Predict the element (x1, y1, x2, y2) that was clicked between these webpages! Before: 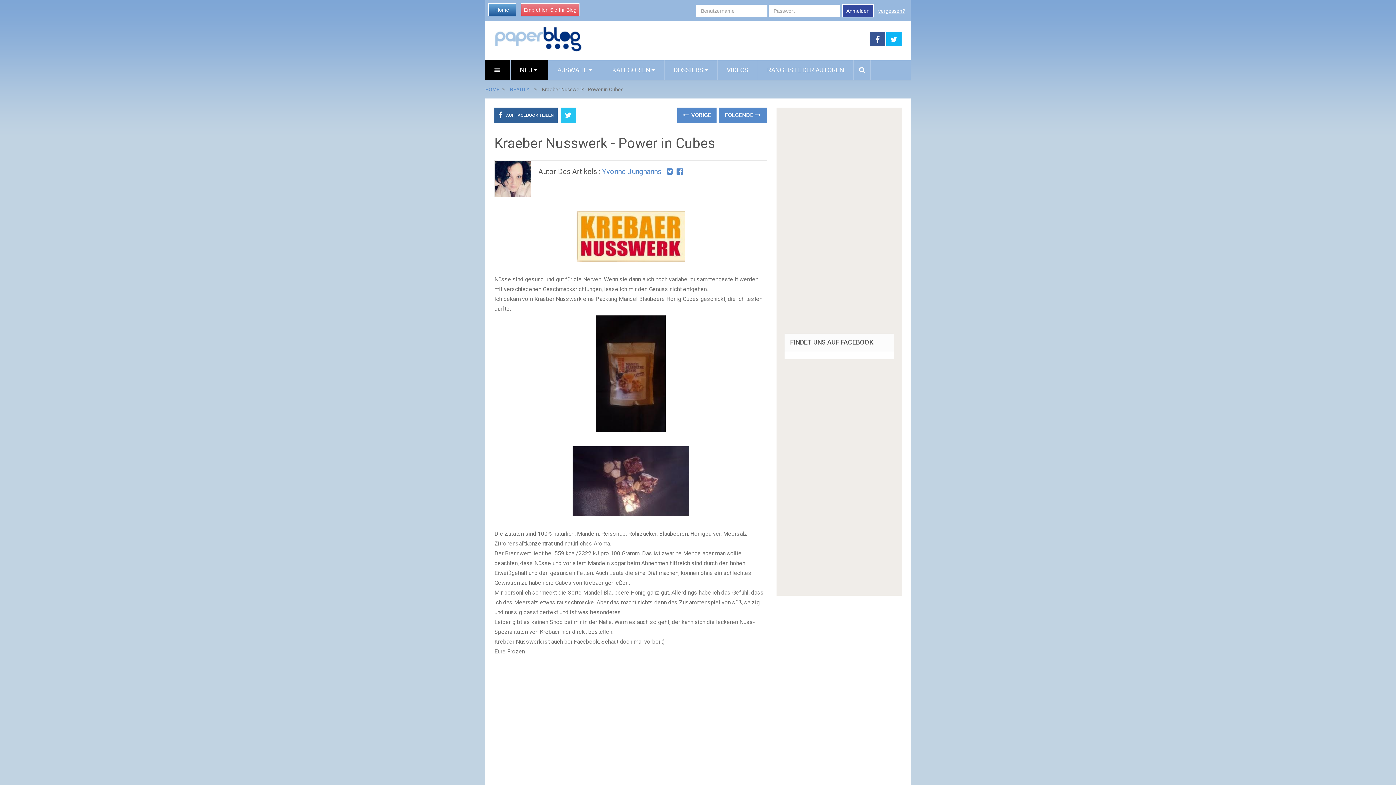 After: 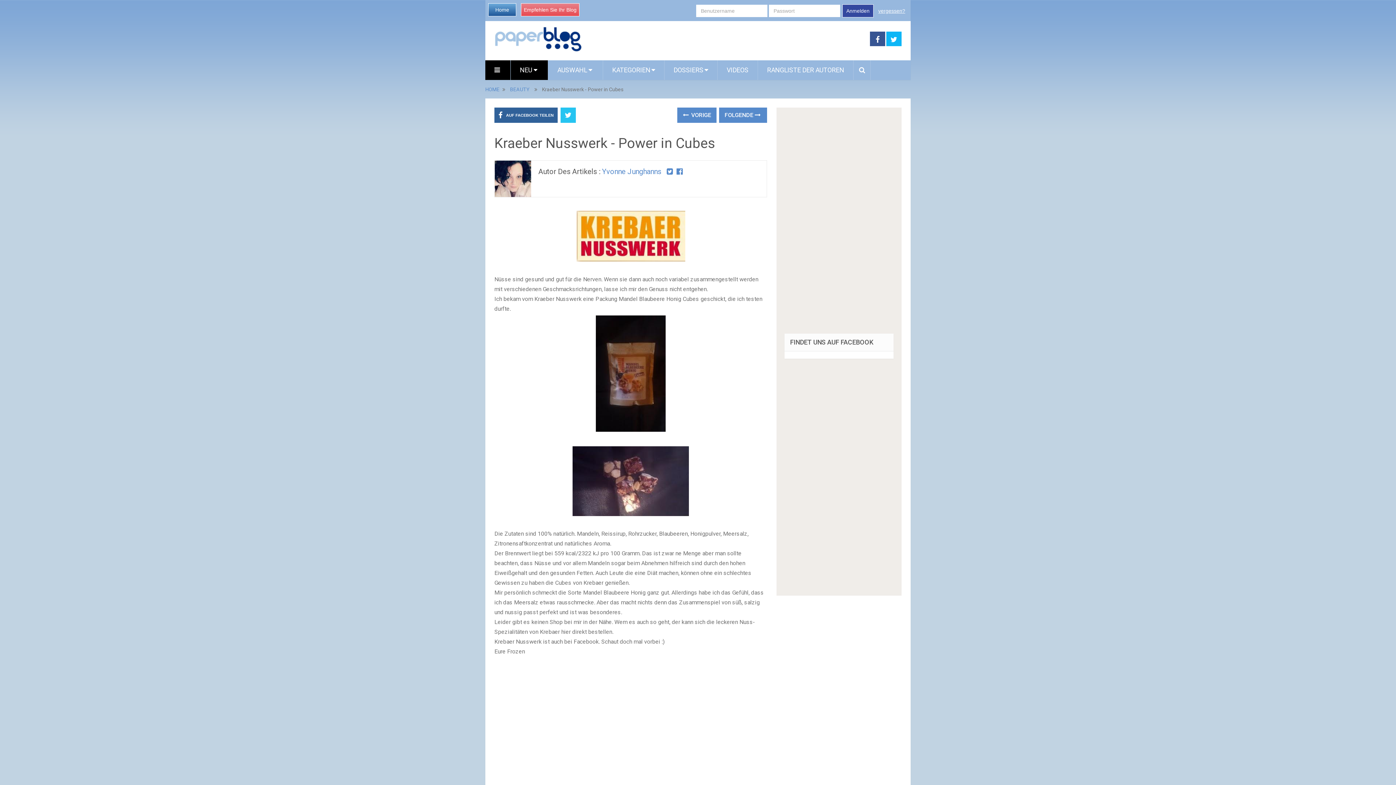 Action: bbox: (886, 31, 901, 46)